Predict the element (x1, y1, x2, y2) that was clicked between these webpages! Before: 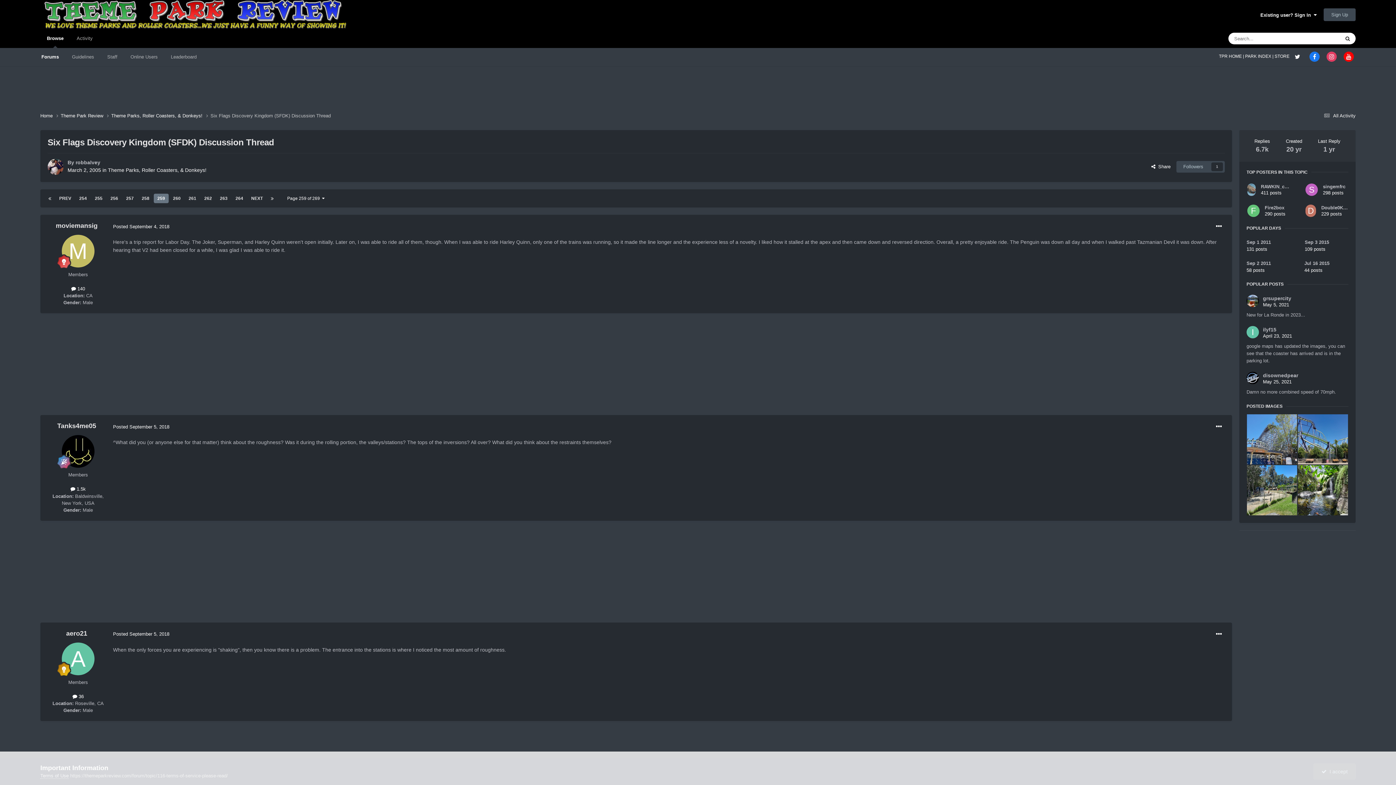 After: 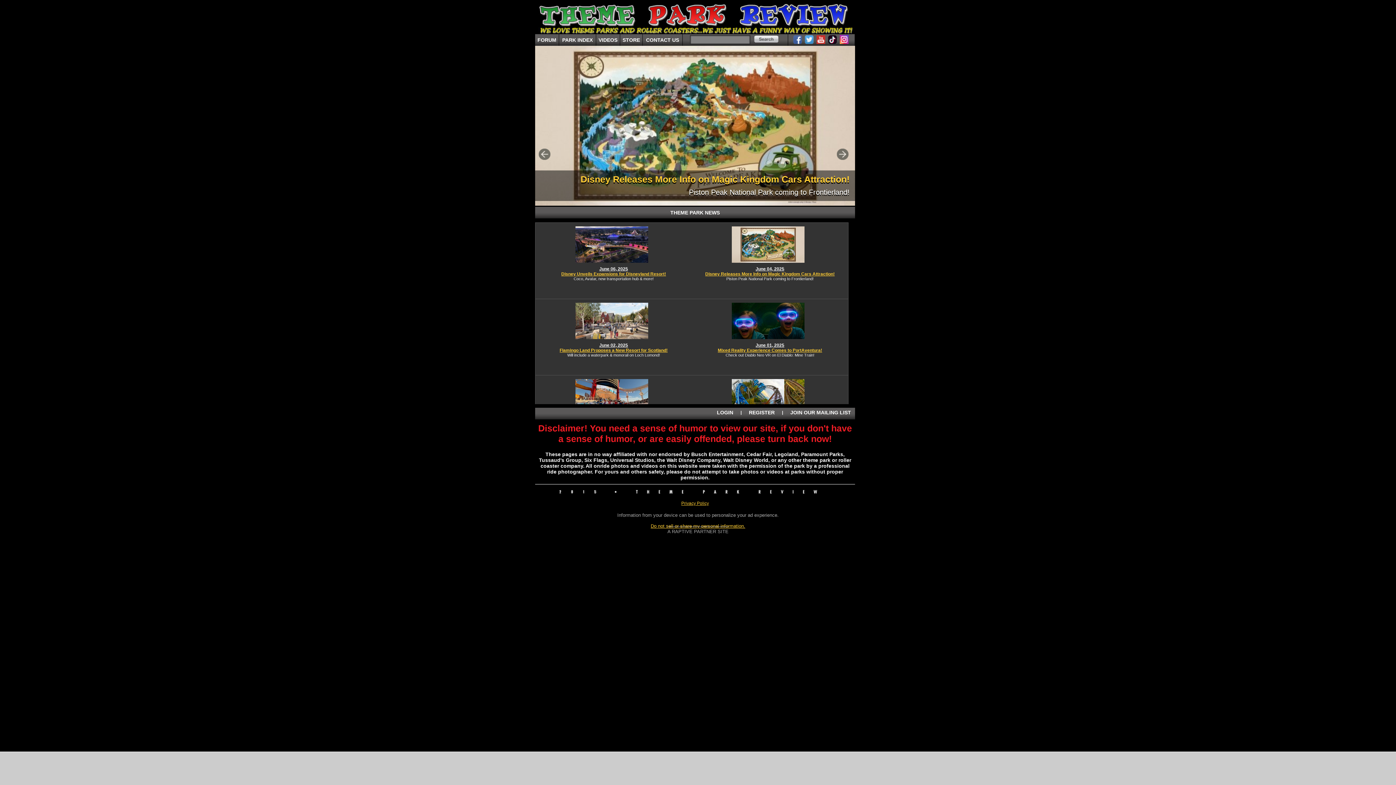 Action: bbox: (1219, 53, 1245, 58) label: TPR HOME | 